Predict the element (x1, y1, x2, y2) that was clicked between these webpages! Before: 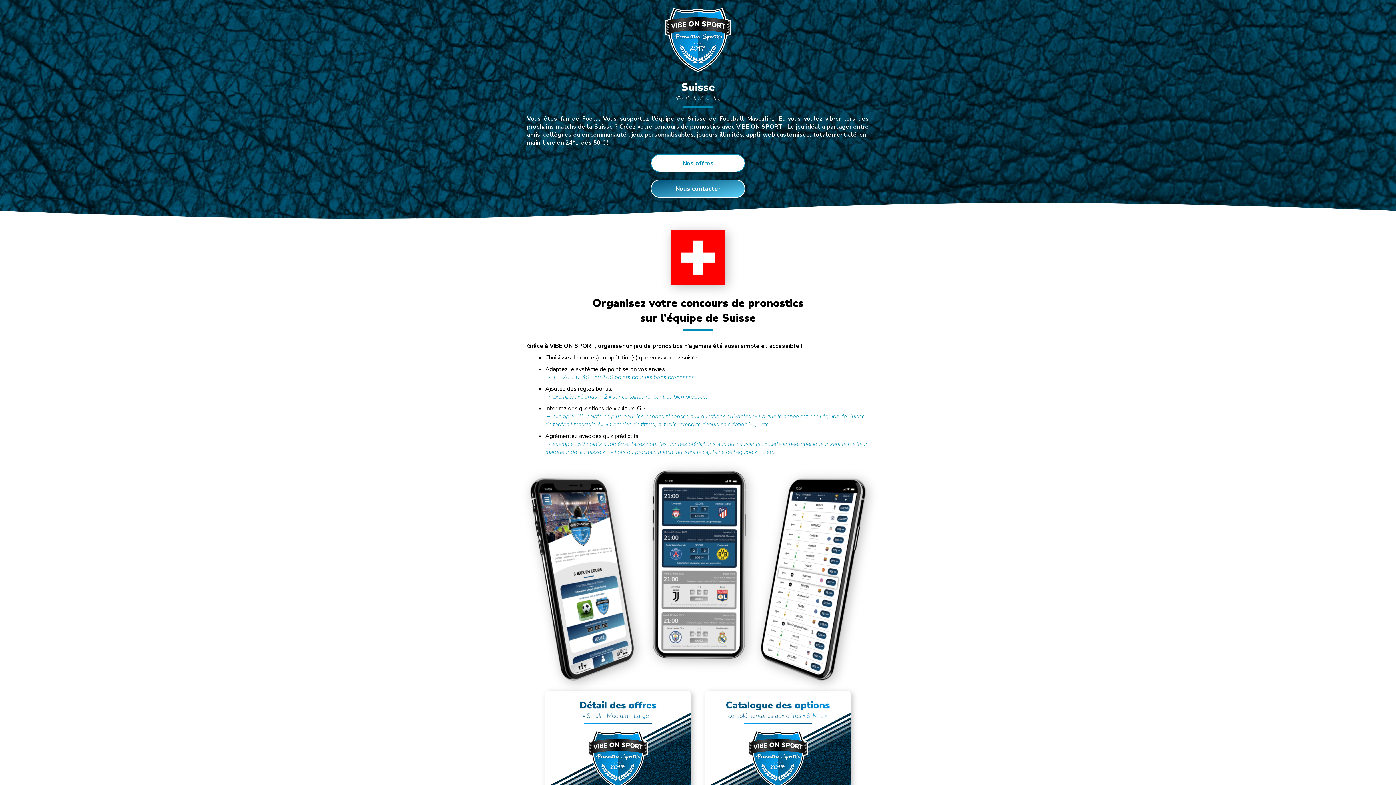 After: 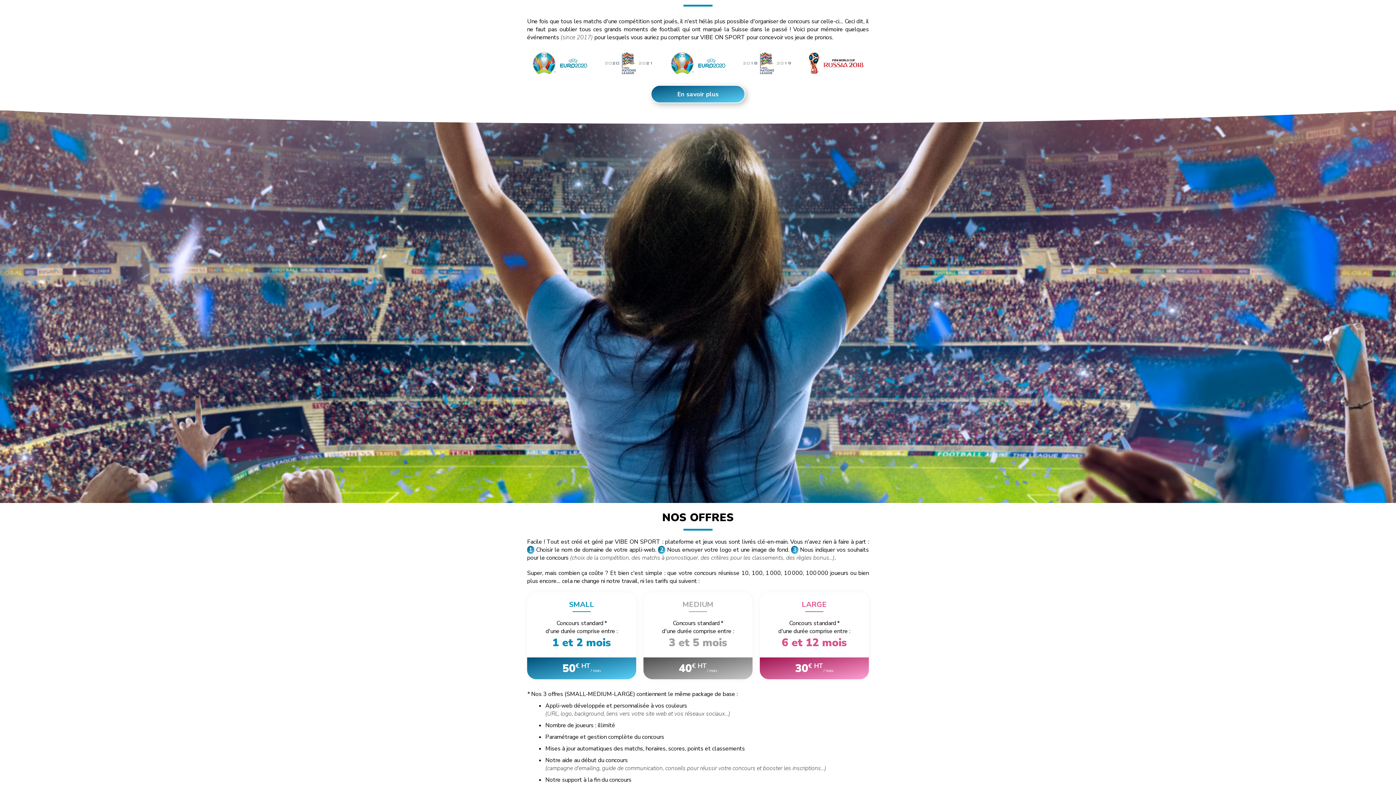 Action: bbox: (650, 154, 745, 172) label: Nos offres